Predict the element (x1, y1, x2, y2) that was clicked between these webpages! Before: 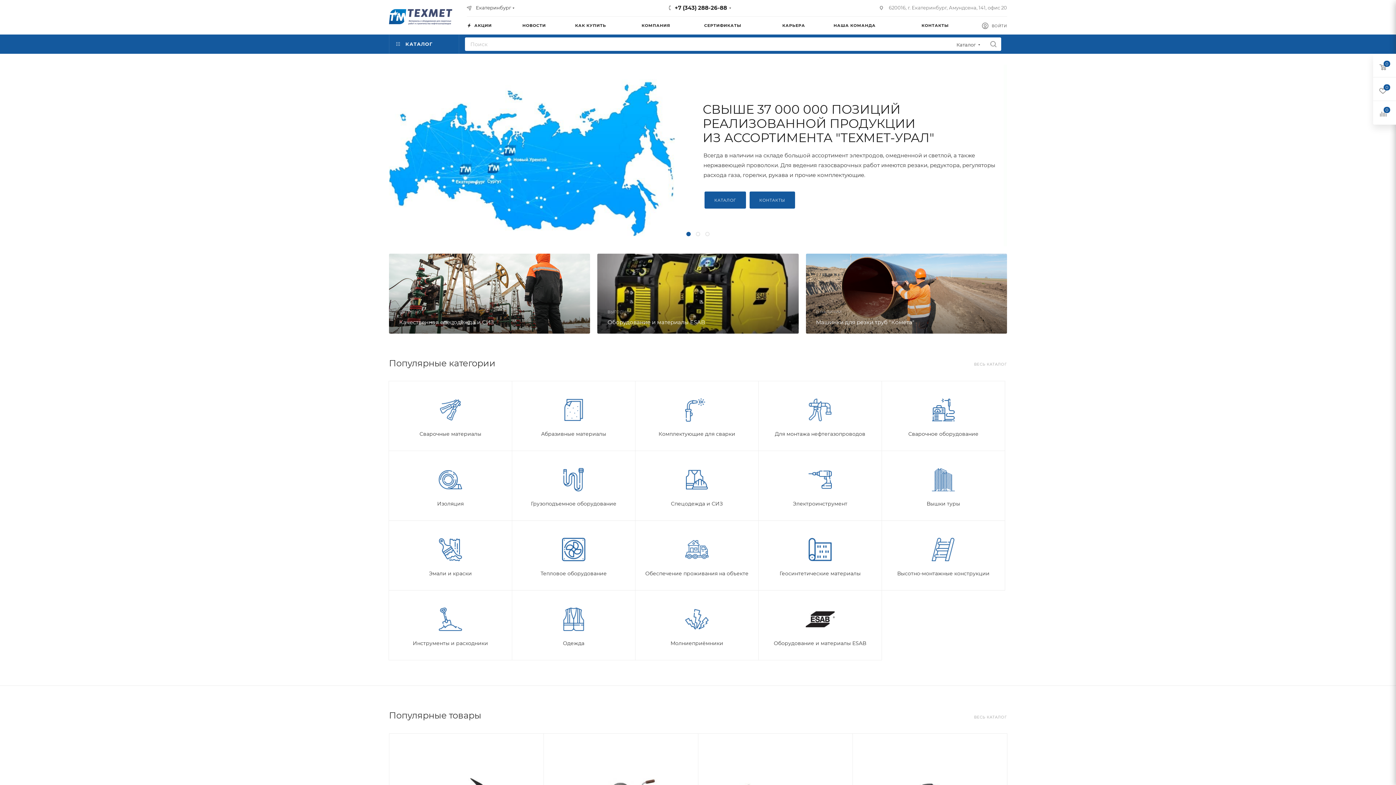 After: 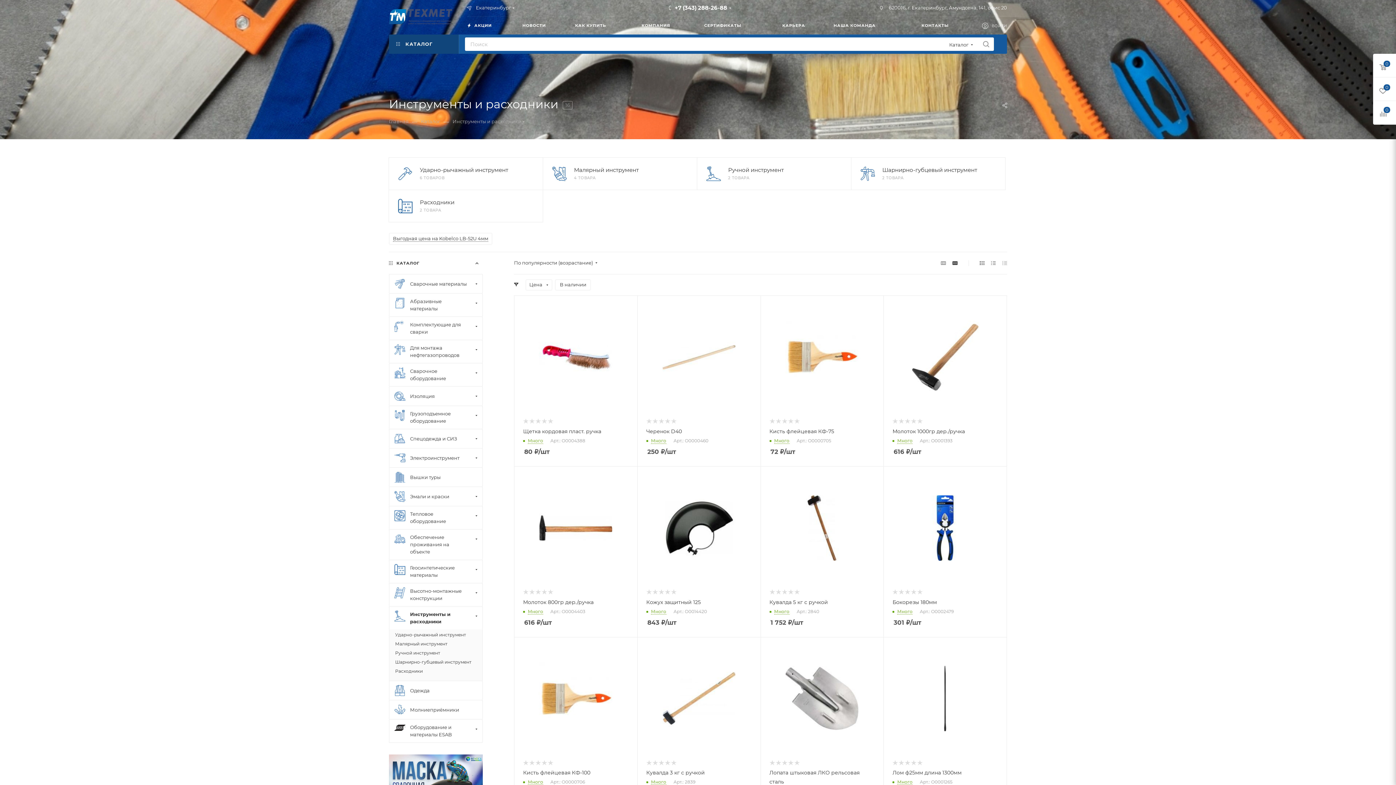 Action: bbox: (392, 640, 508, 647) label: Инструменты и расходники